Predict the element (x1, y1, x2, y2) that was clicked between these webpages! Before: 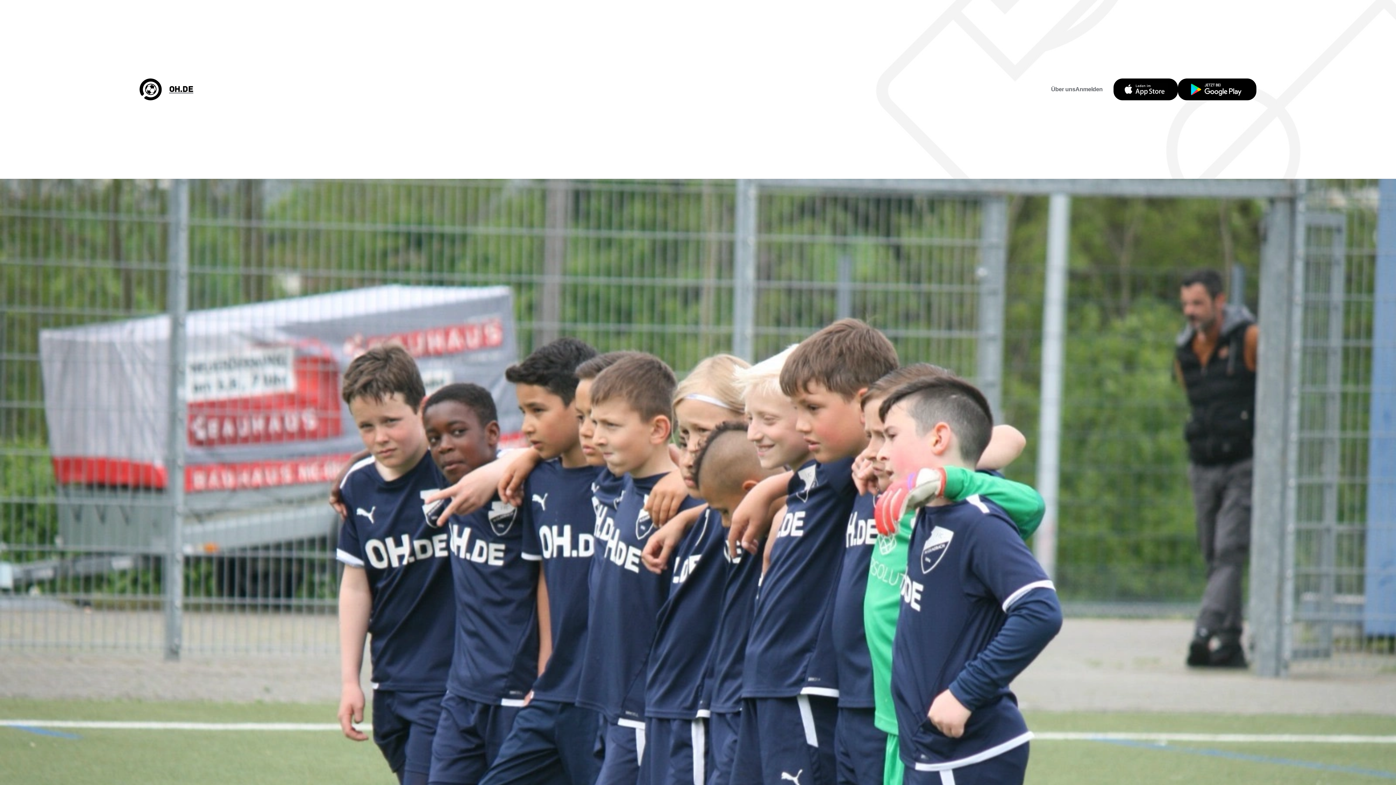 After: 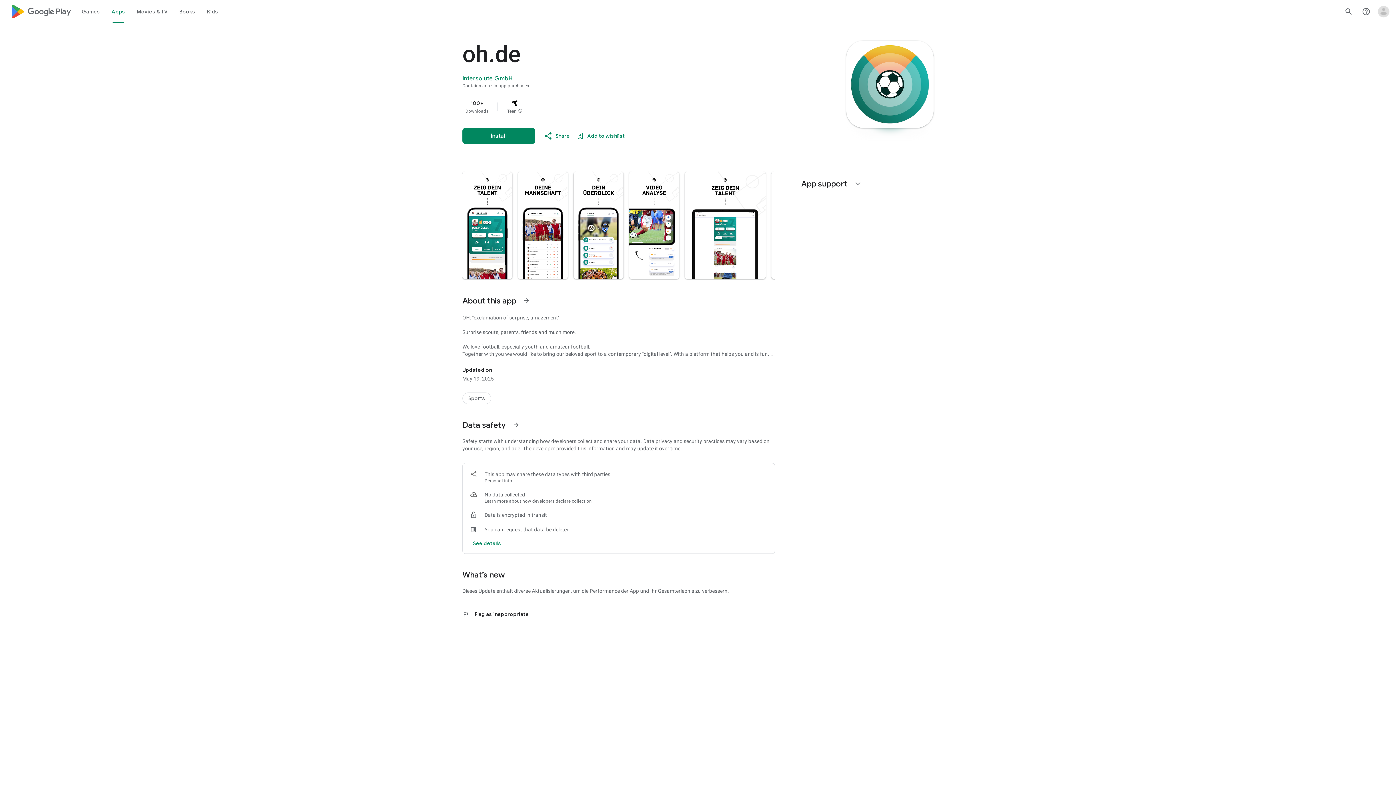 Action: bbox: (1178, 78, 1256, 100)